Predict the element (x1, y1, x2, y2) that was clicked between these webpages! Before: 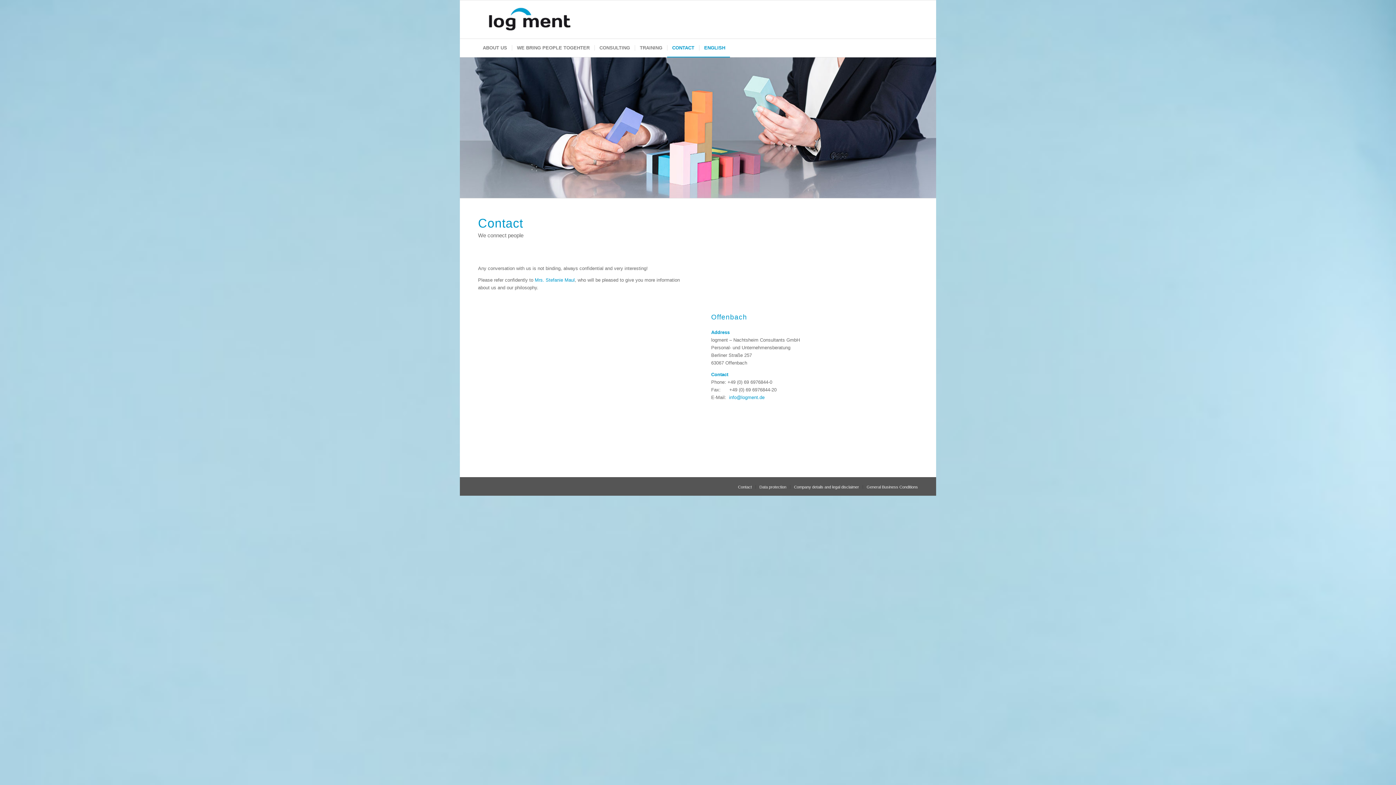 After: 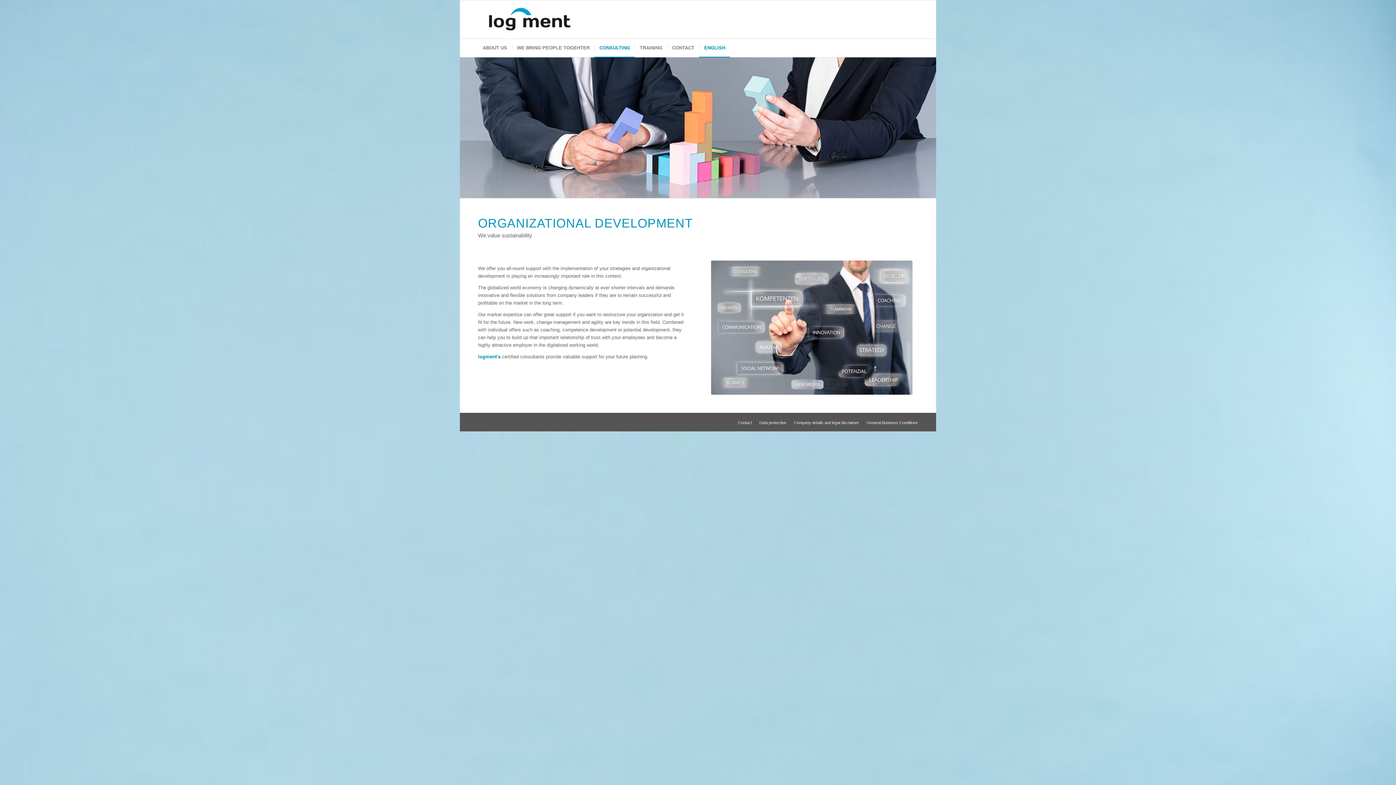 Action: bbox: (594, 38, 634, 57) label: CONSULTING